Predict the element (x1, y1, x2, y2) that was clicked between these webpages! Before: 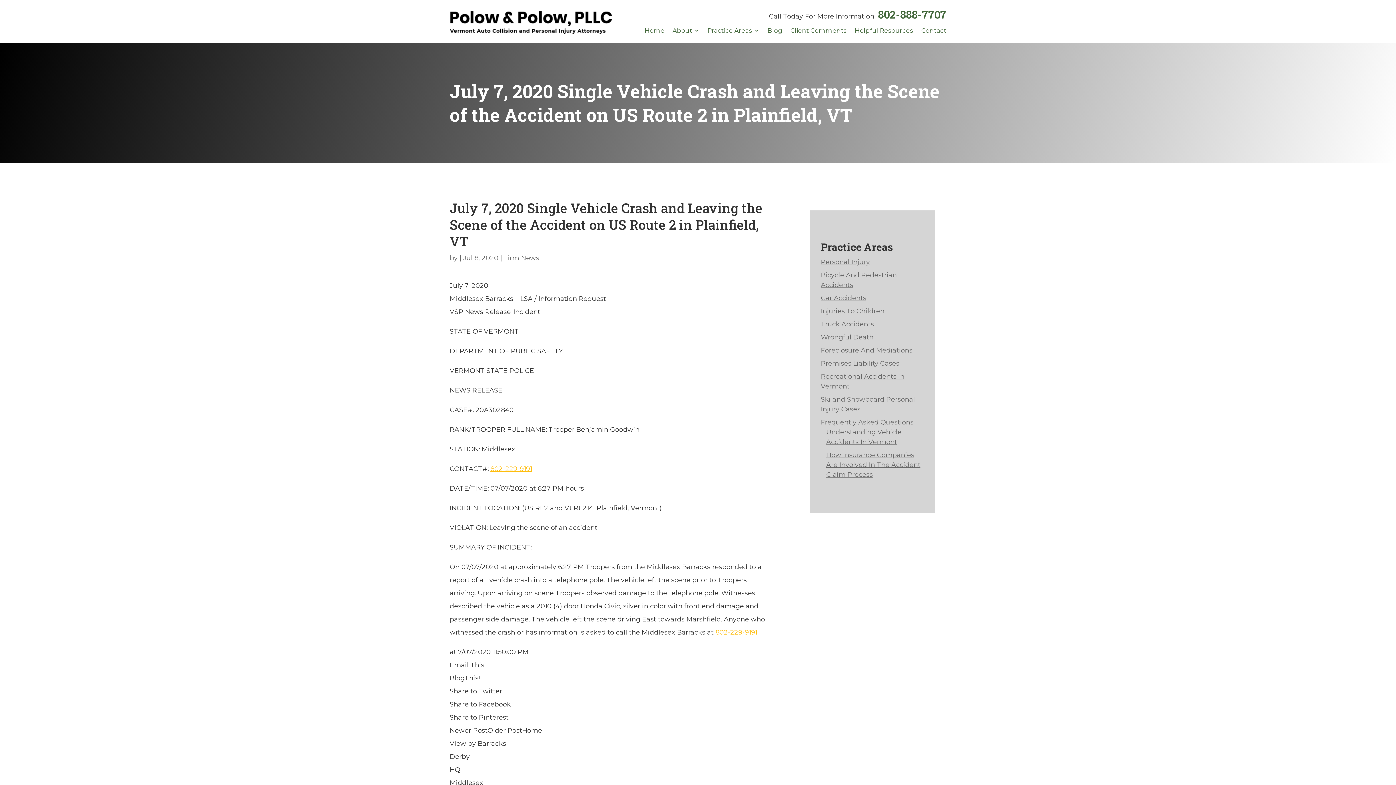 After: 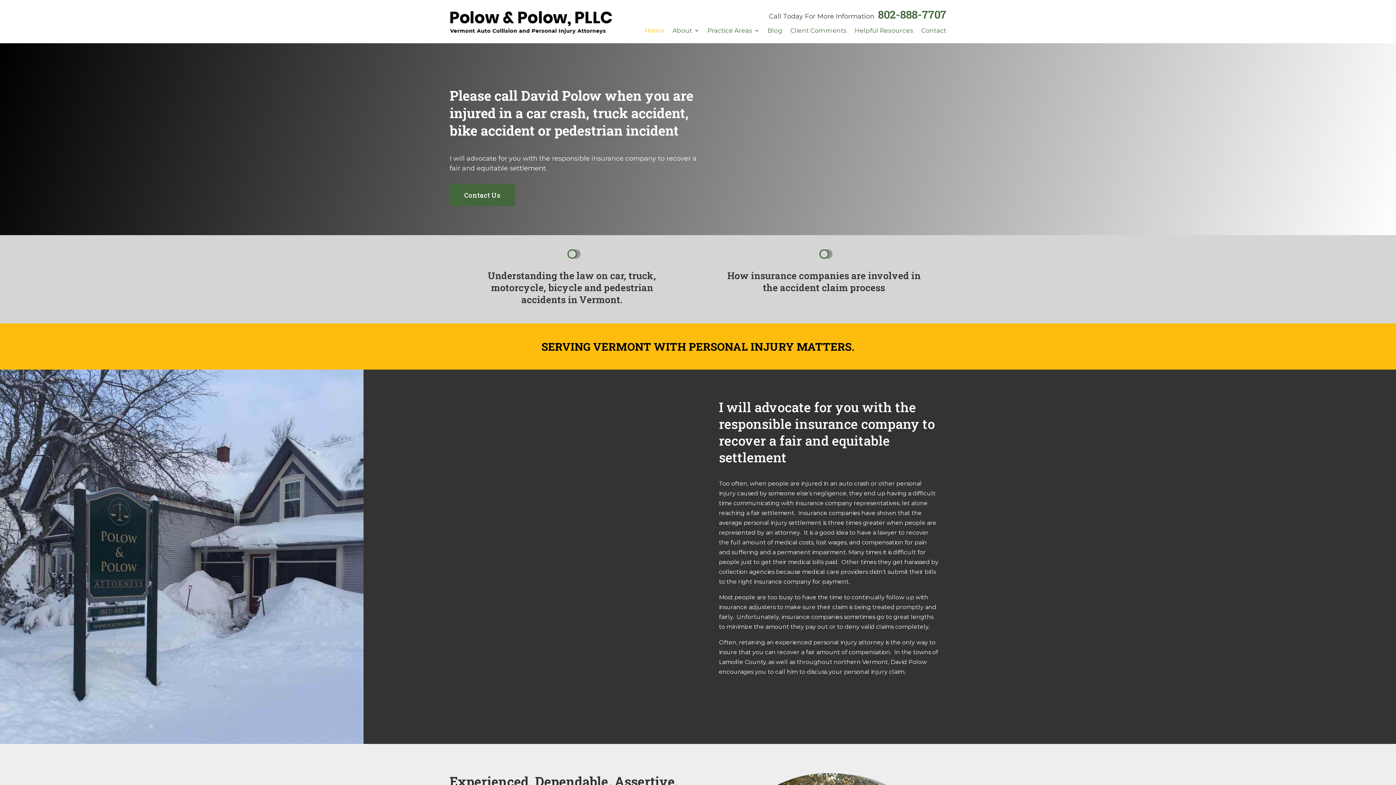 Action: bbox: (449, 28, 612, 36)